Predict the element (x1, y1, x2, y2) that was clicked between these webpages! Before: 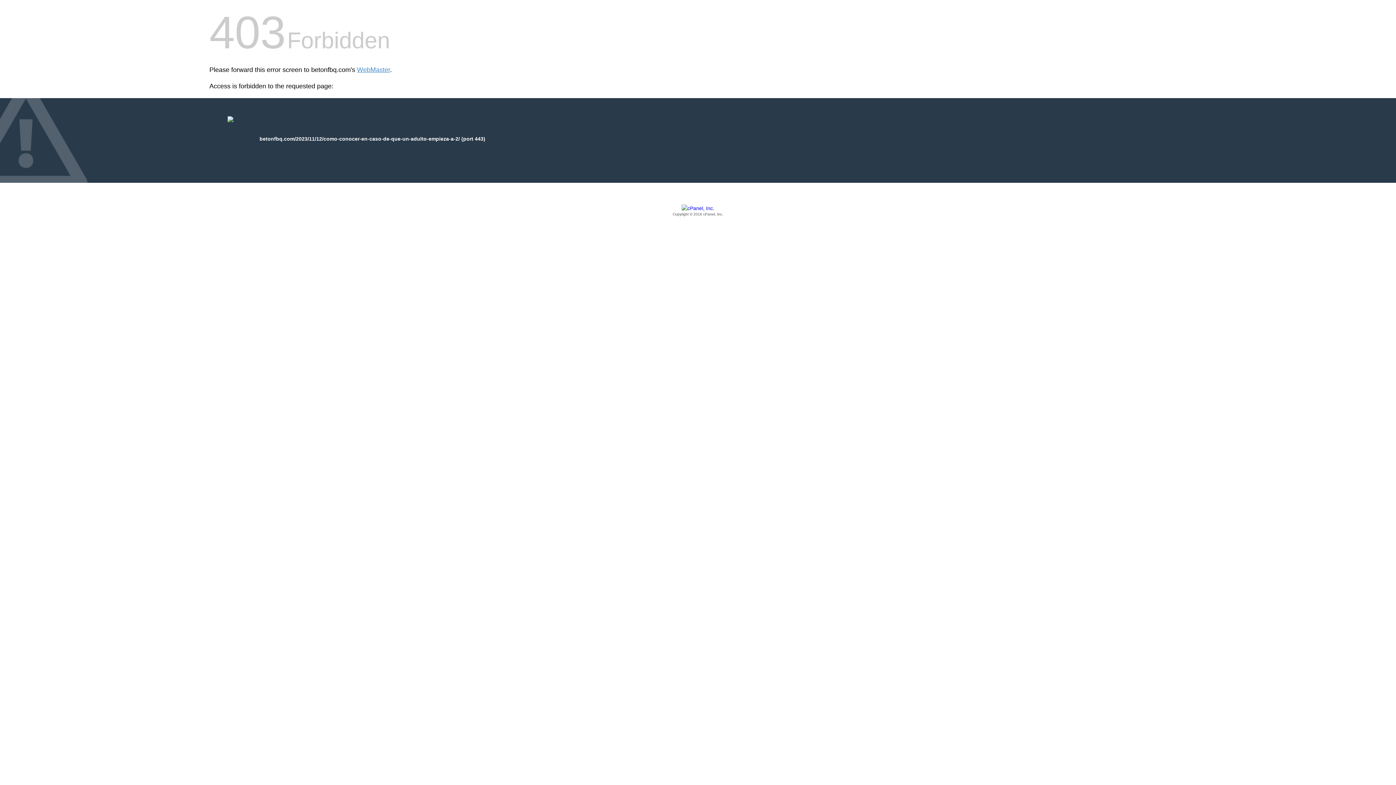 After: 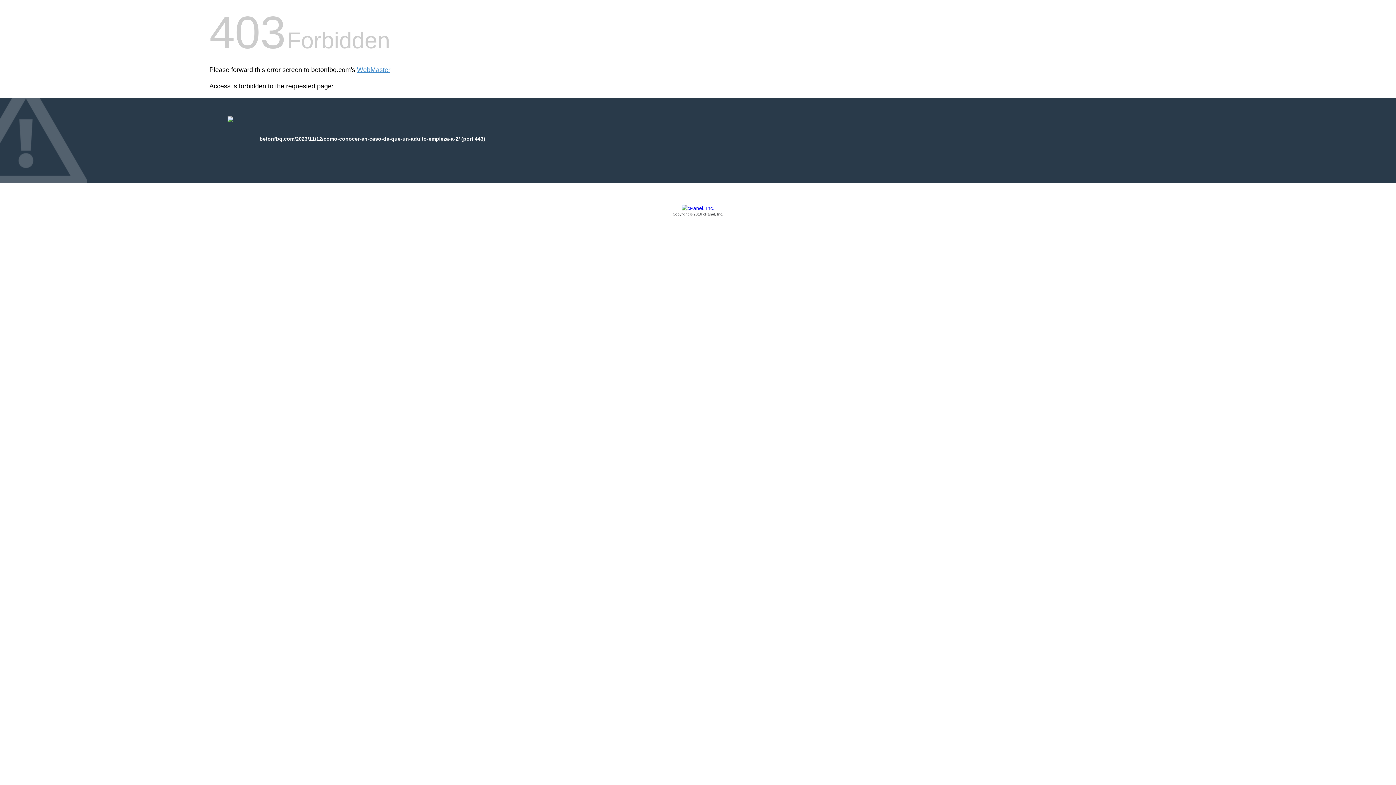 Action: bbox: (209, 205, 1186, 217) label: Copyright © 2016 cPanel, Inc.